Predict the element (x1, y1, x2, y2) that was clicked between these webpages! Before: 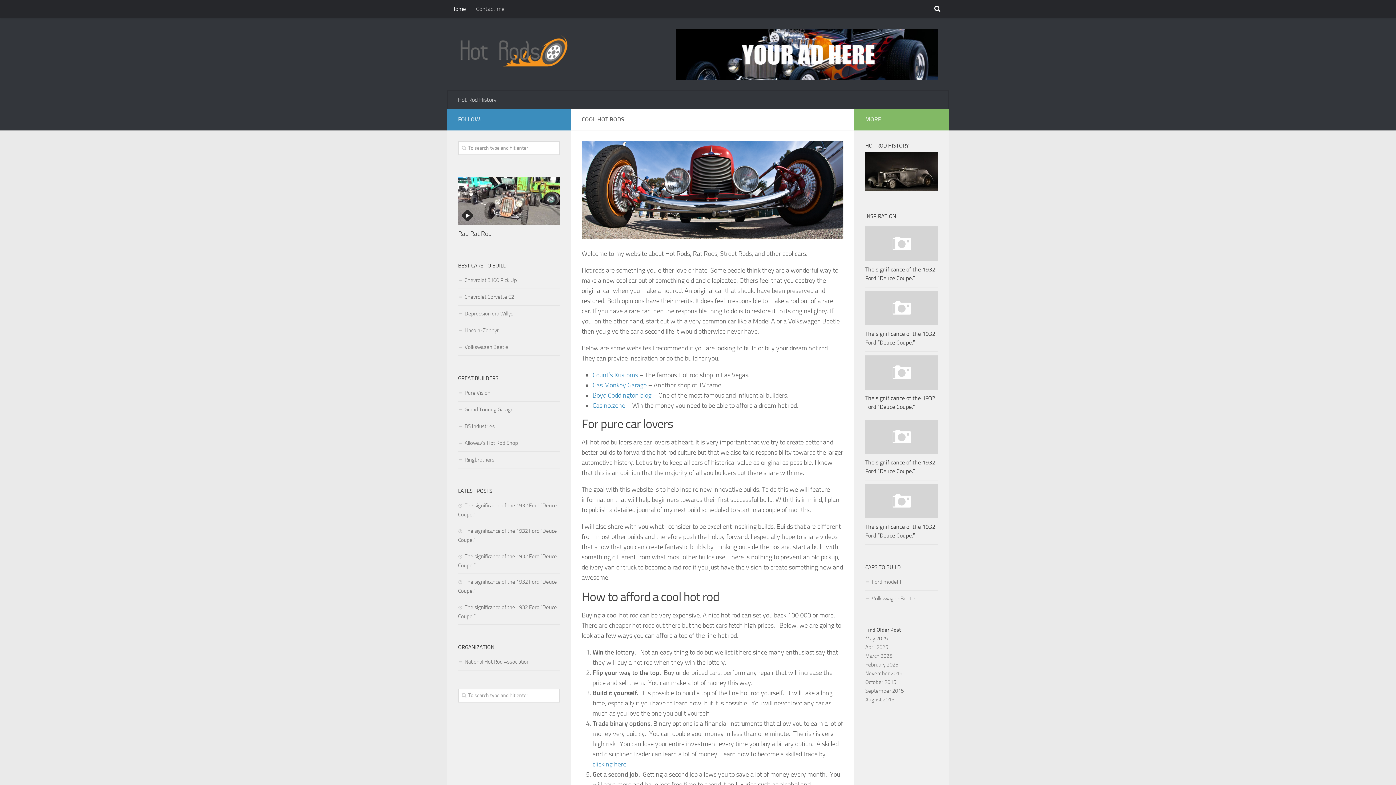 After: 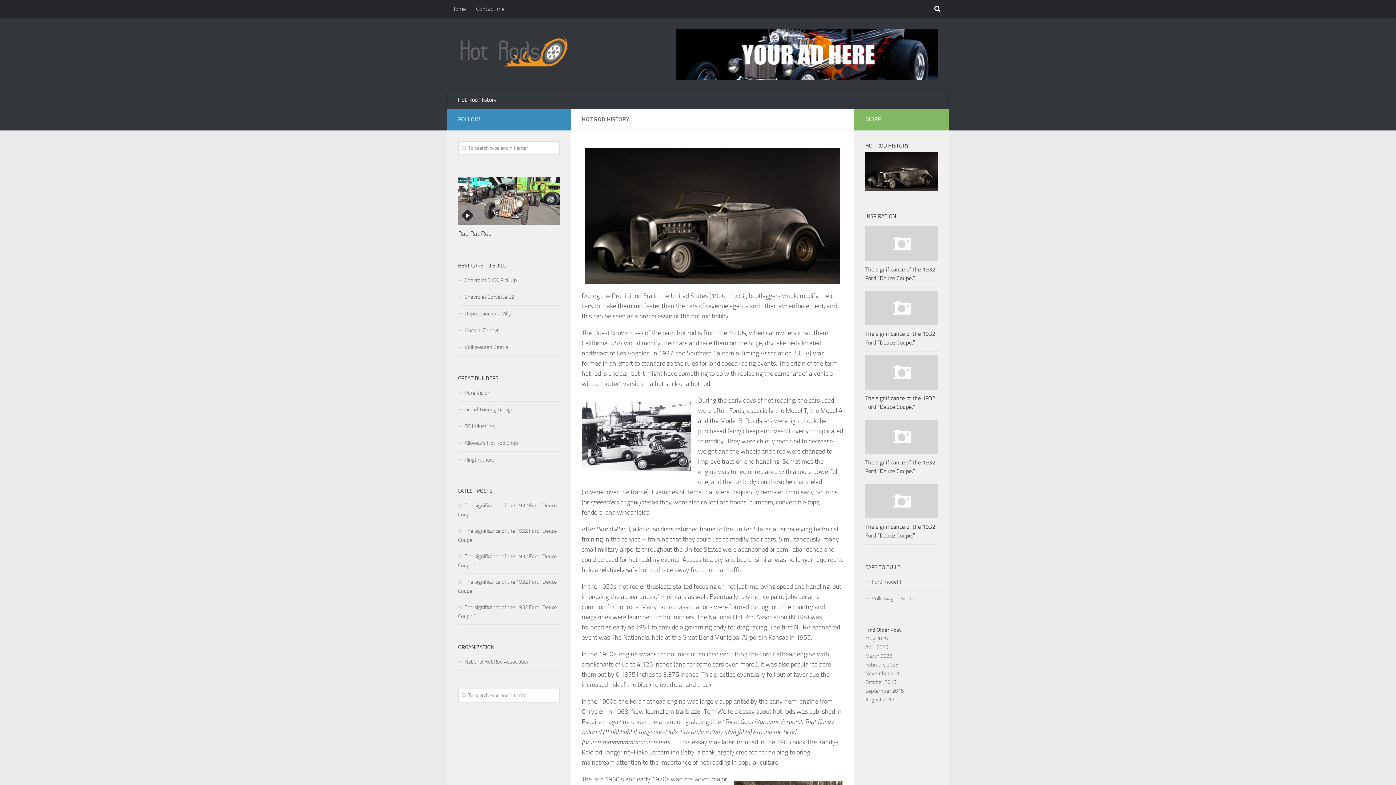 Action: label: Hot Rod History bbox: (452, 90, 501, 108)